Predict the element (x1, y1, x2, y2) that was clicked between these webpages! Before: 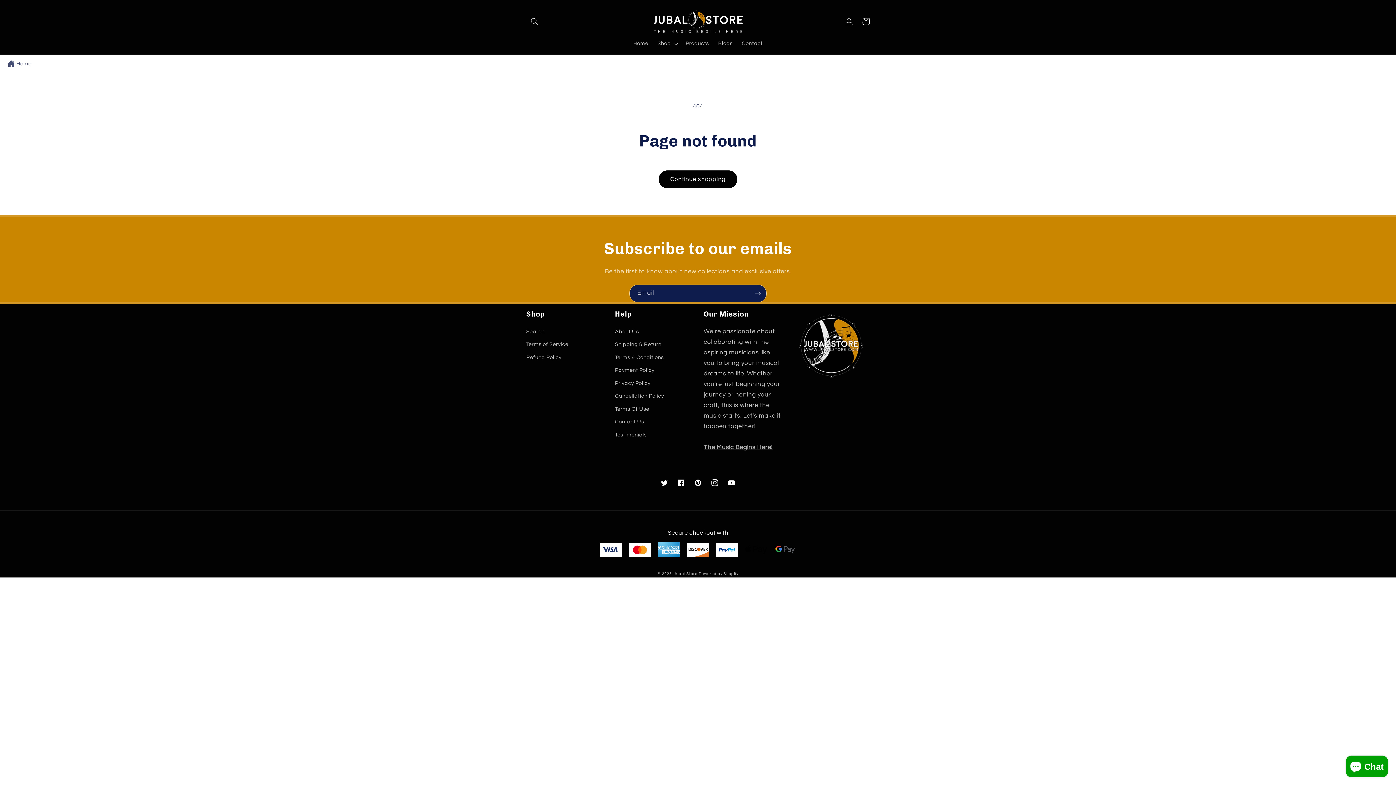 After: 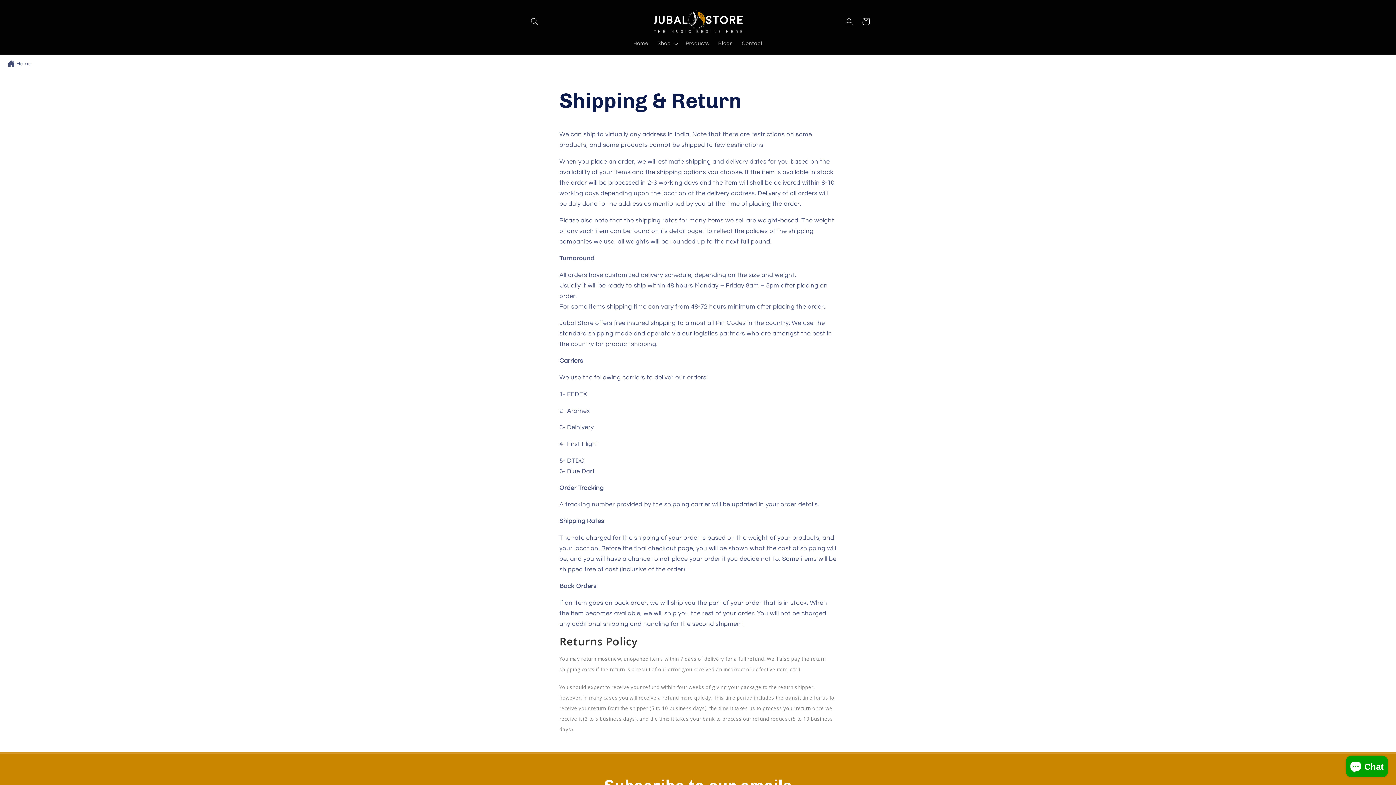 Action: bbox: (615, 338, 661, 351) label: Shipping & Return